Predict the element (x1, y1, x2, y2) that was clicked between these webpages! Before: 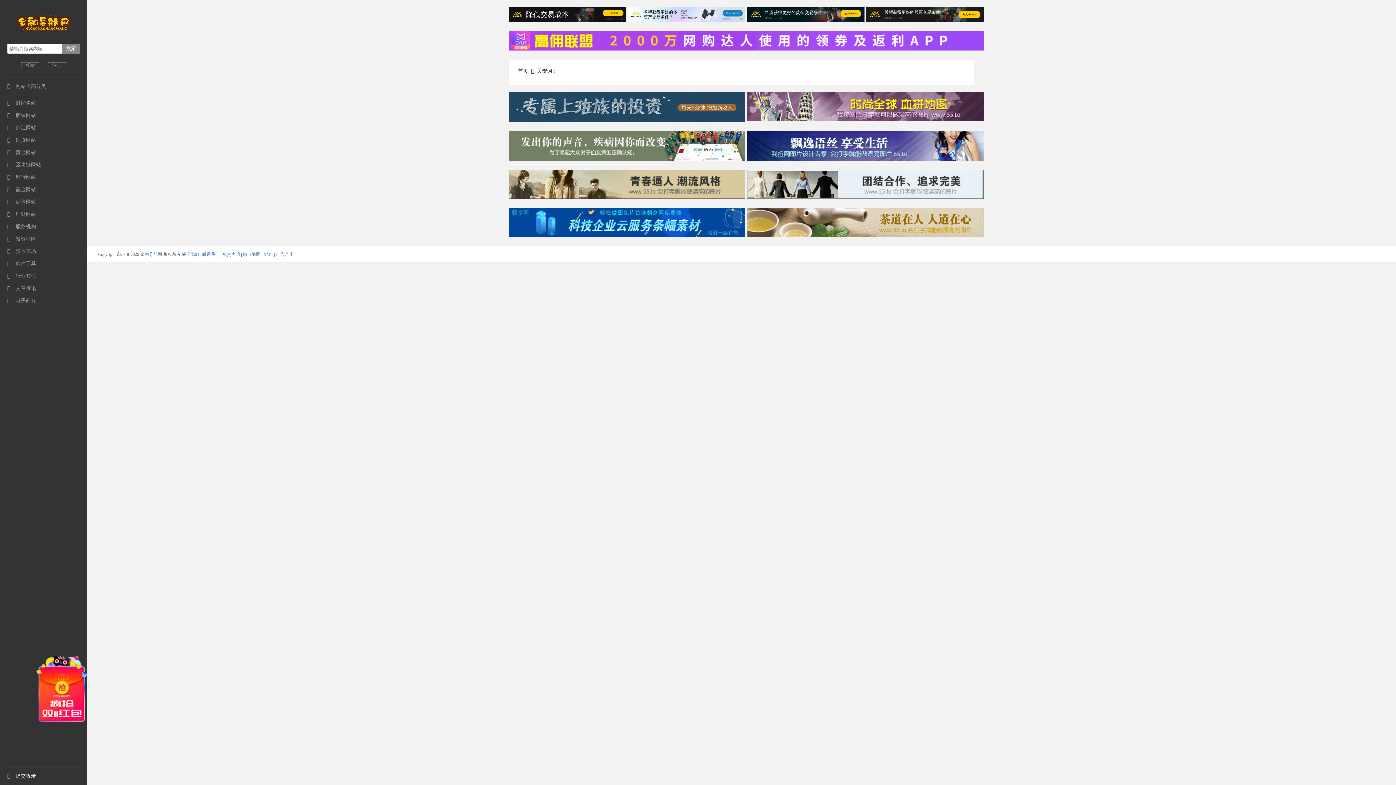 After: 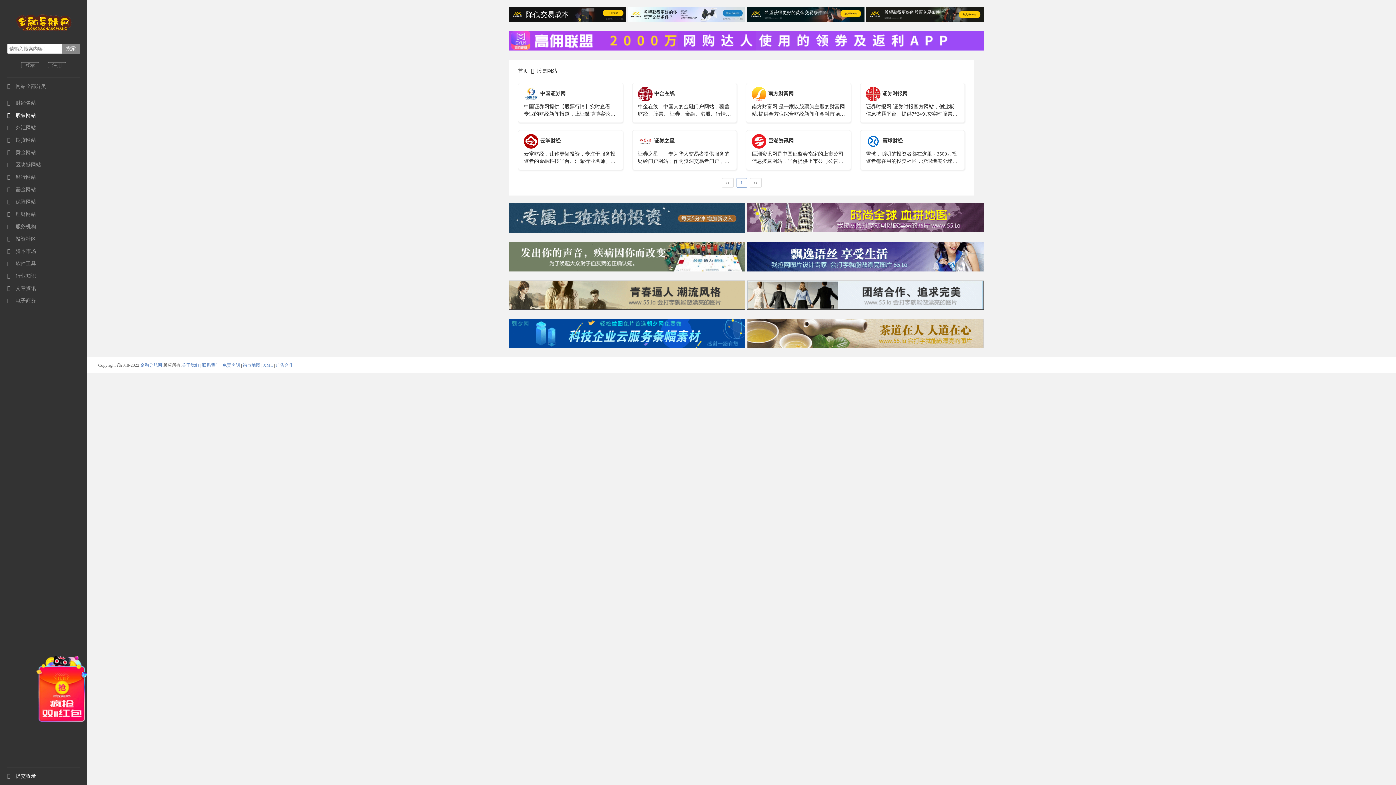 Action: bbox: (7, 112, 36, 118) label: 股票网站